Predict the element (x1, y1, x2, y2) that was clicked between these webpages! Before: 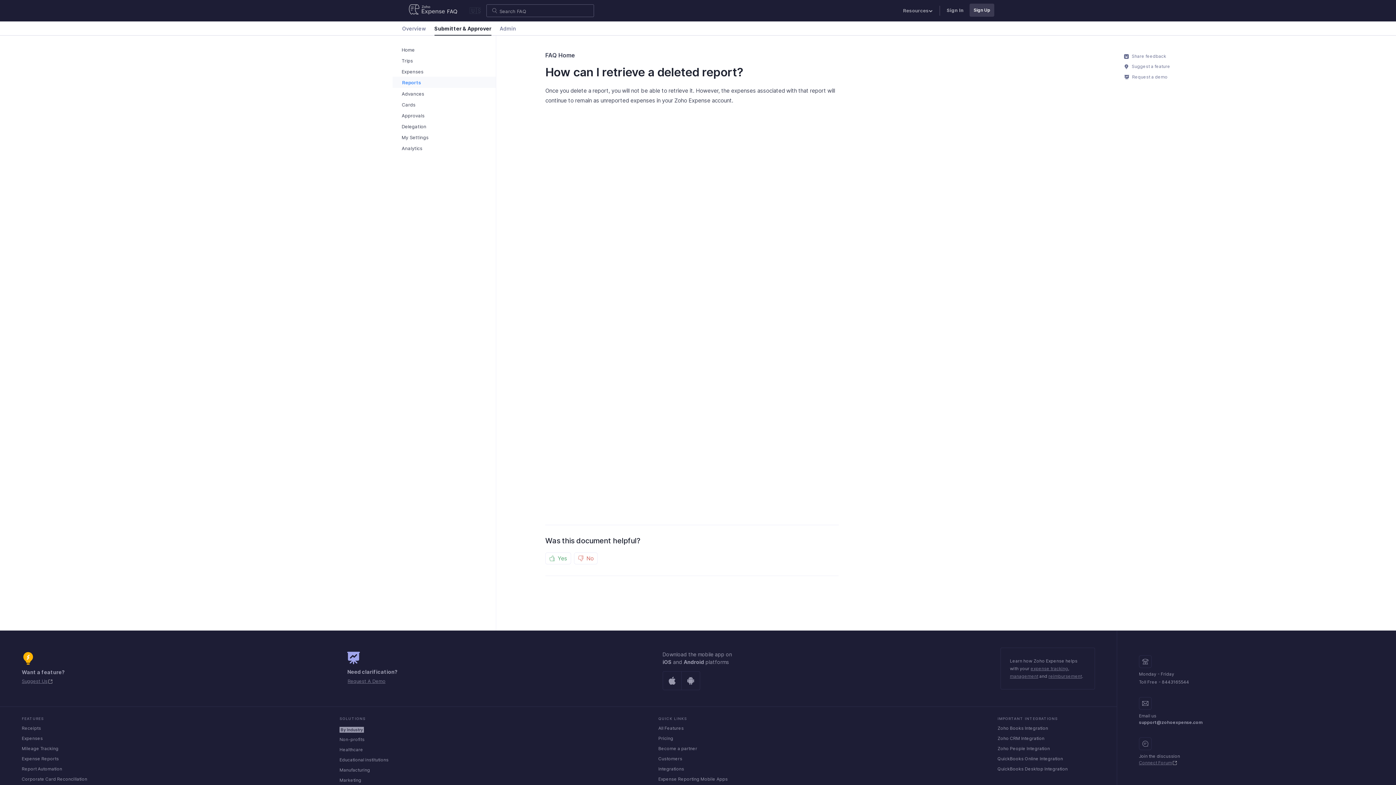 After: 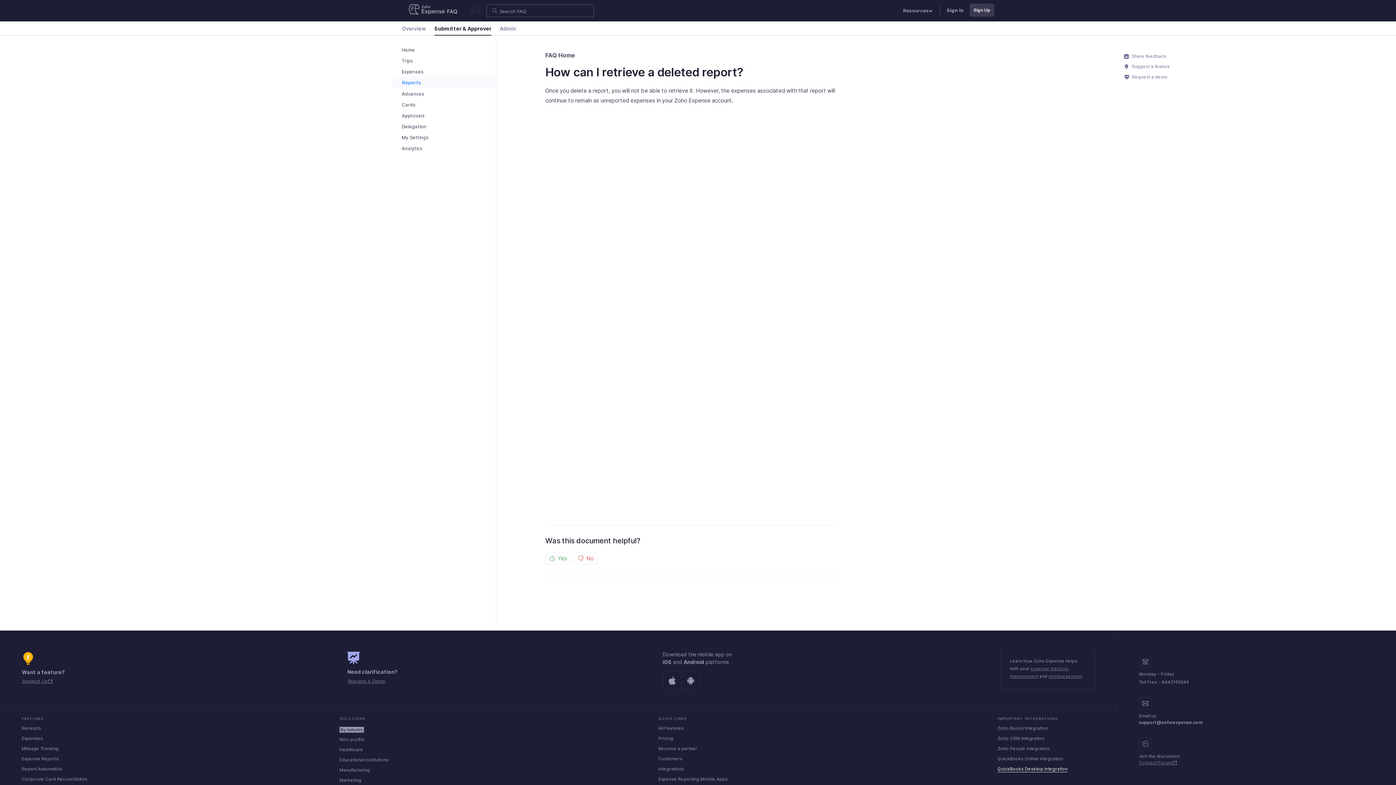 Action: bbox: (997, 766, 1068, 771) label: QuickBooks Desktop Integration